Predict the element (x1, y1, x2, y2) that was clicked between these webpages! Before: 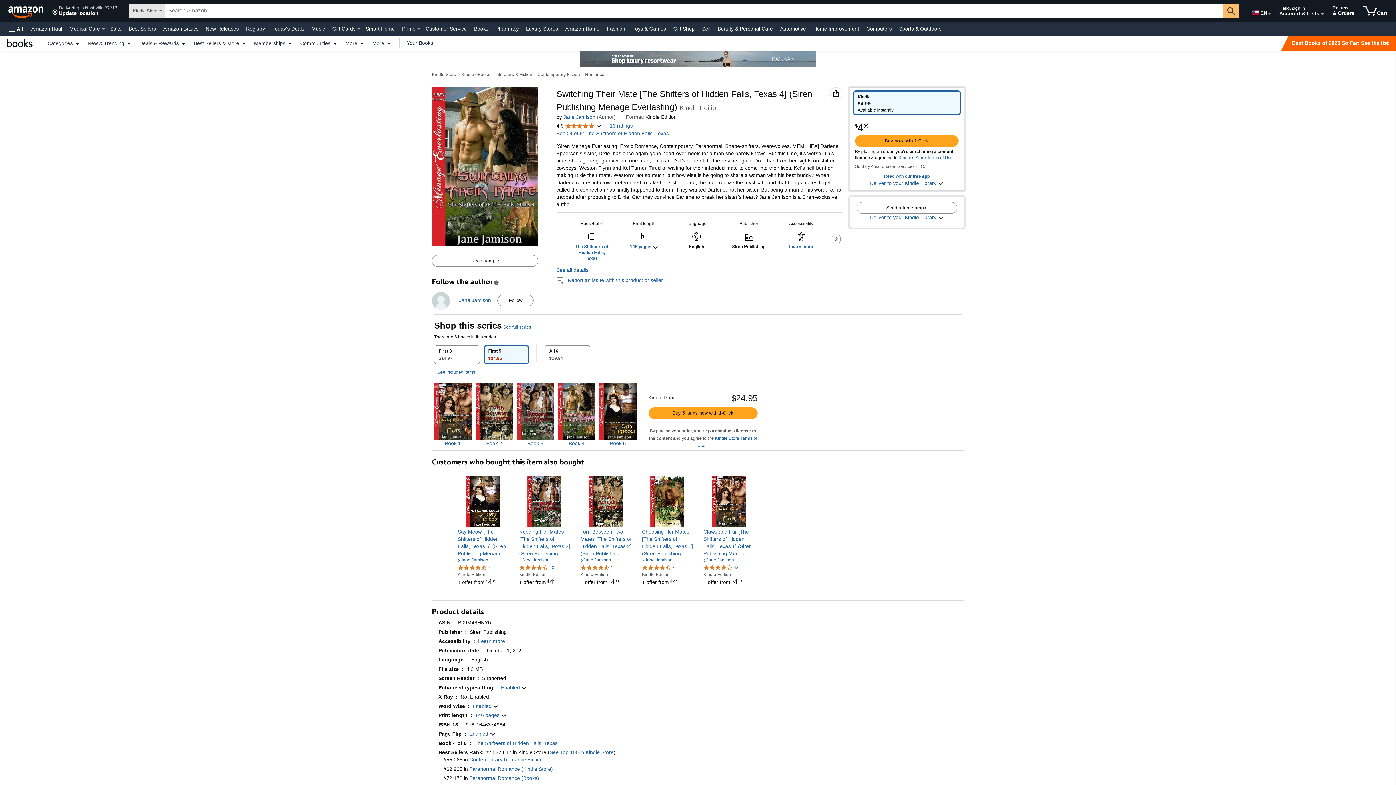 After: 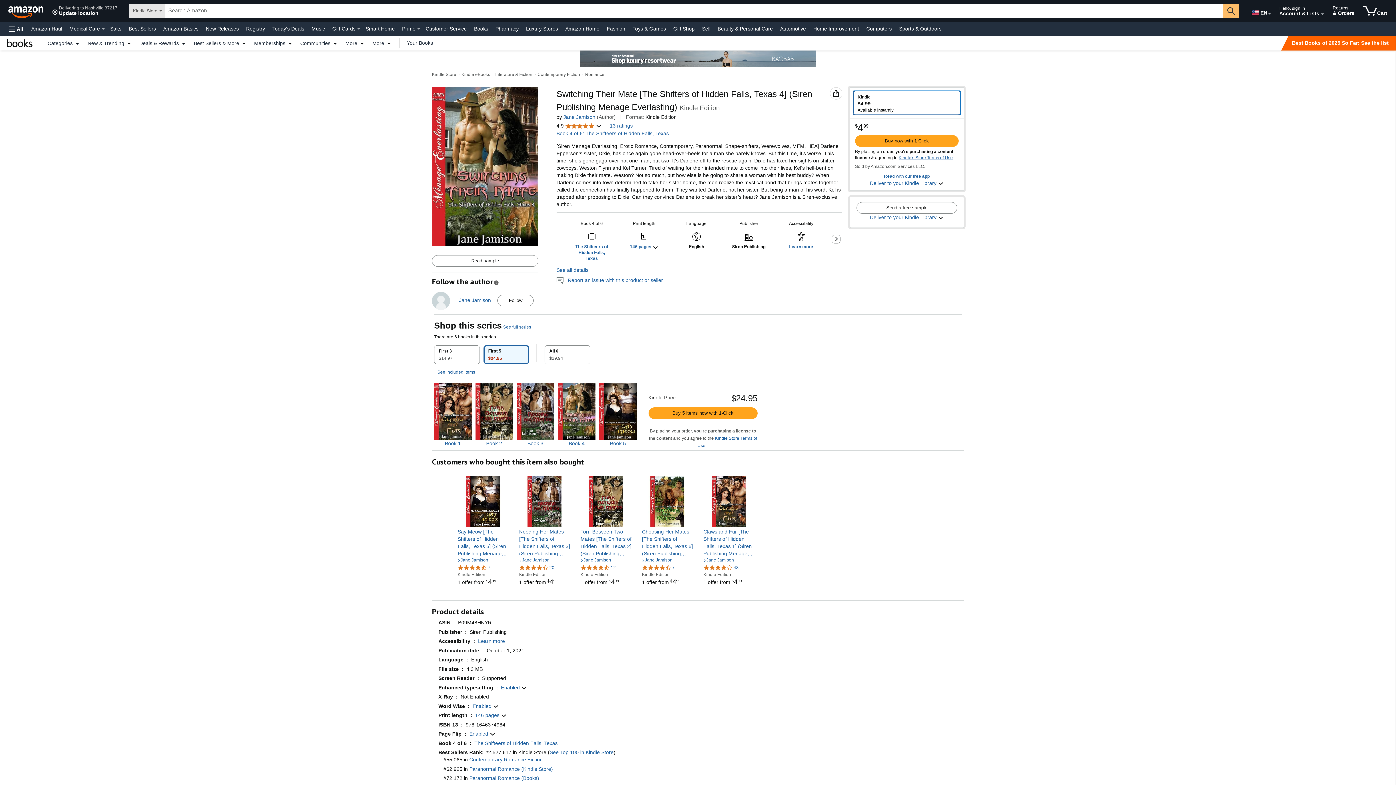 Action: label: Kindle


$4.99
Available instantly bbox: (853, 90, 960, 114)